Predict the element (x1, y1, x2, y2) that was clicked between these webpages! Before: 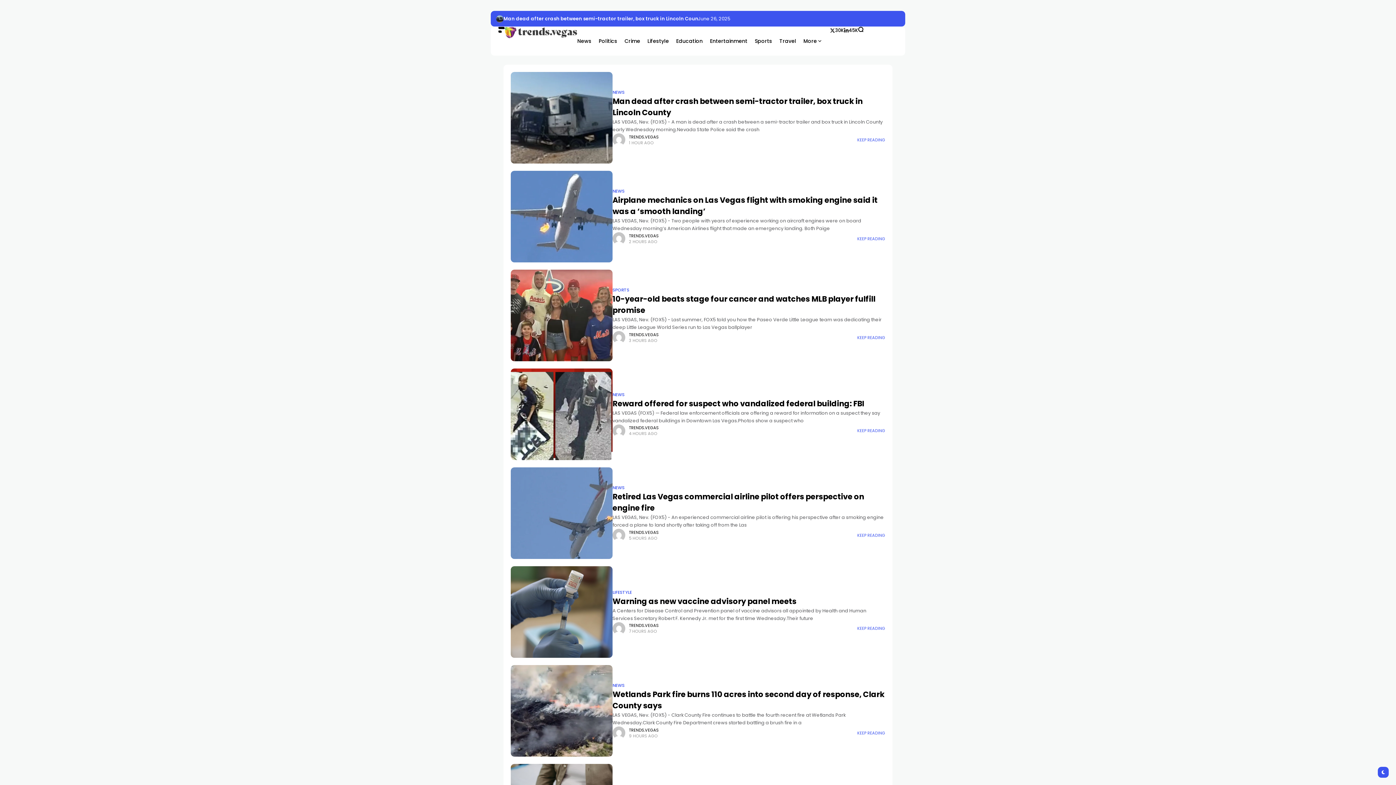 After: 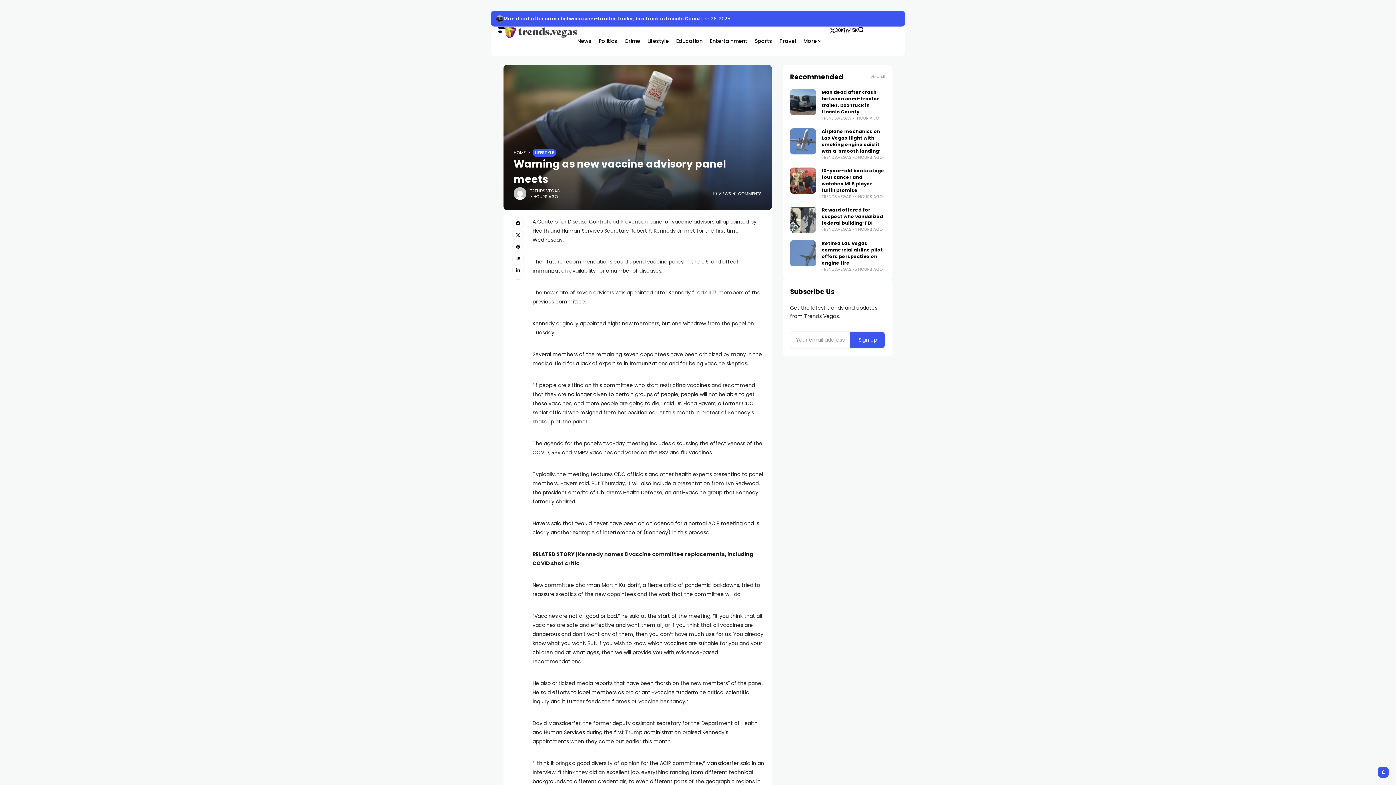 Action: label: Warning as new vaccine advisory panel meets bbox: (612, 596, 796, 606)